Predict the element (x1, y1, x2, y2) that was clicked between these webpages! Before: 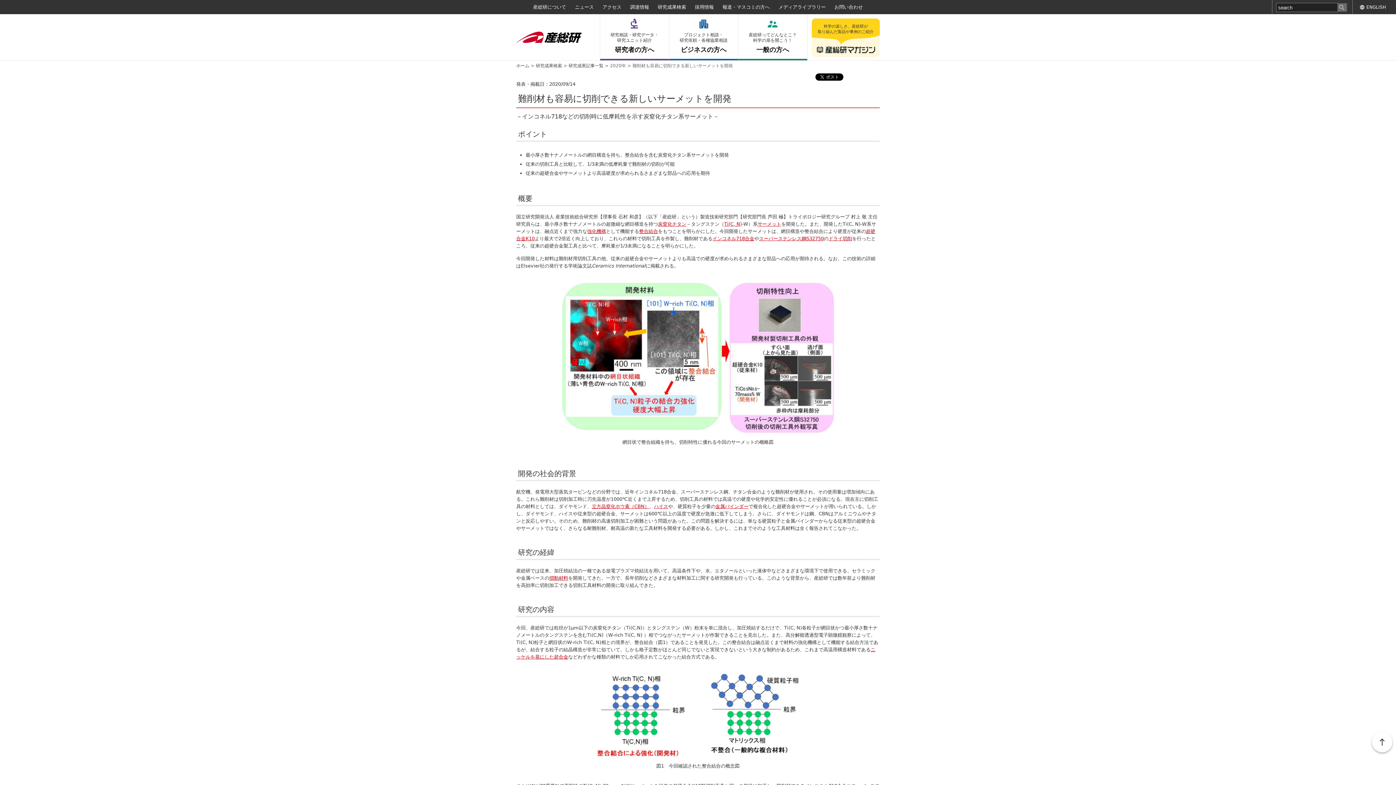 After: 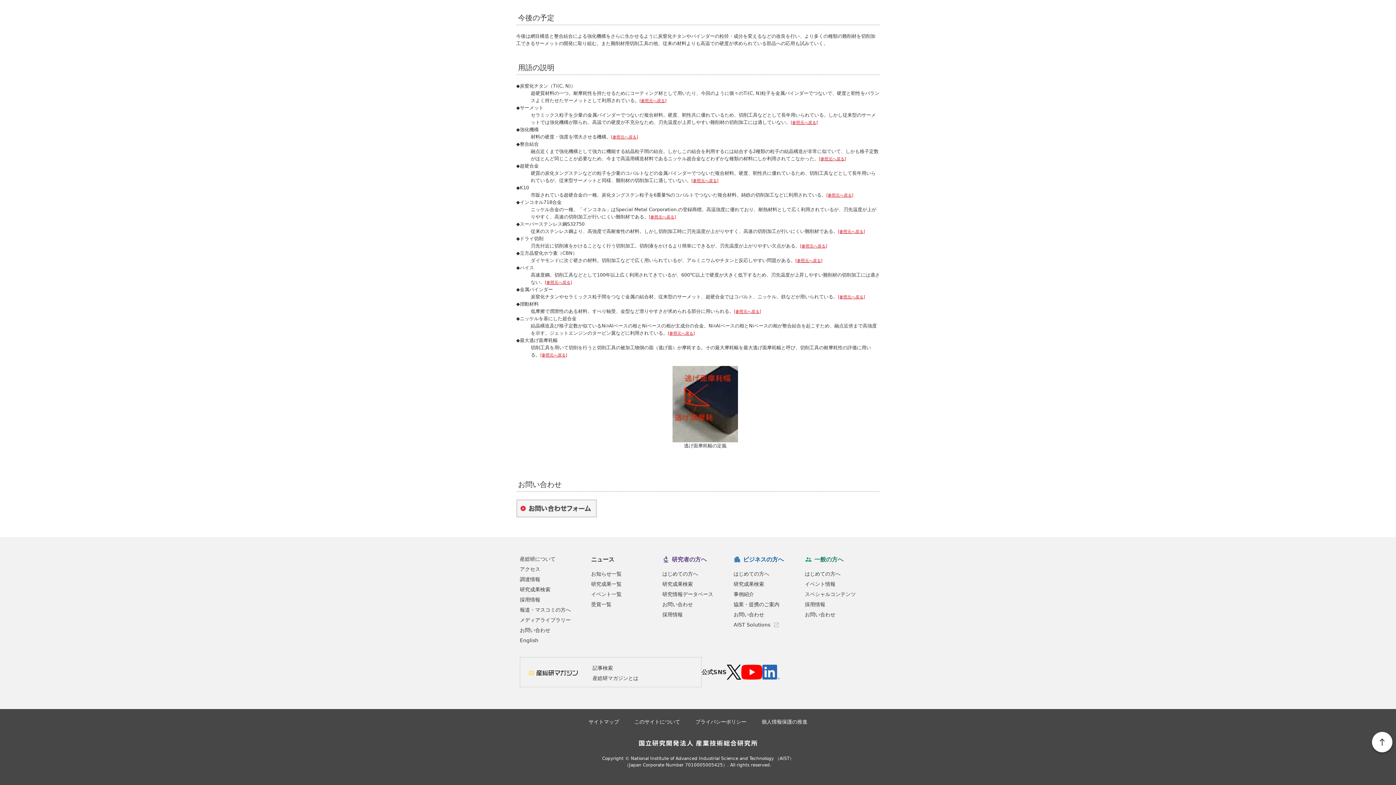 Action: bbox: (712, 235, 754, 241) label: インコネル718合金